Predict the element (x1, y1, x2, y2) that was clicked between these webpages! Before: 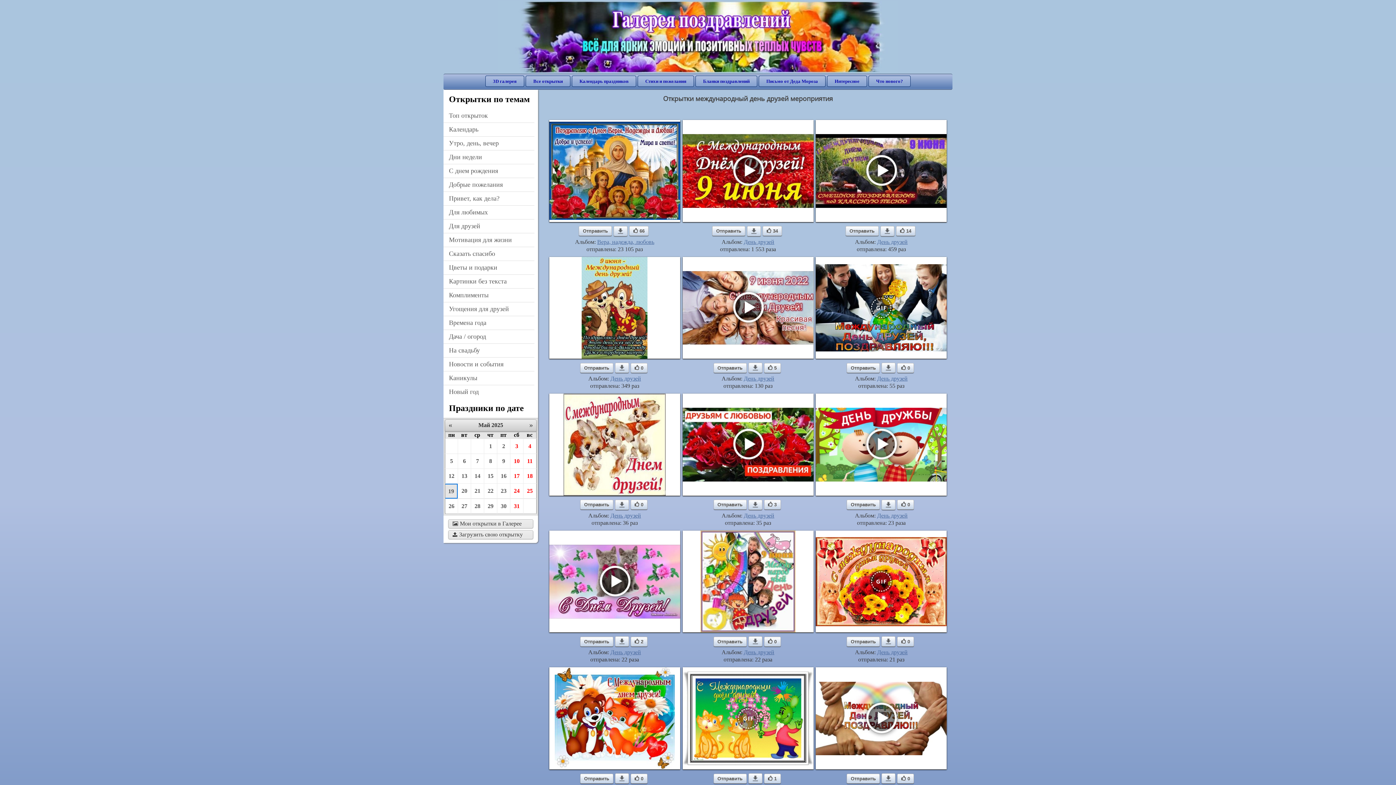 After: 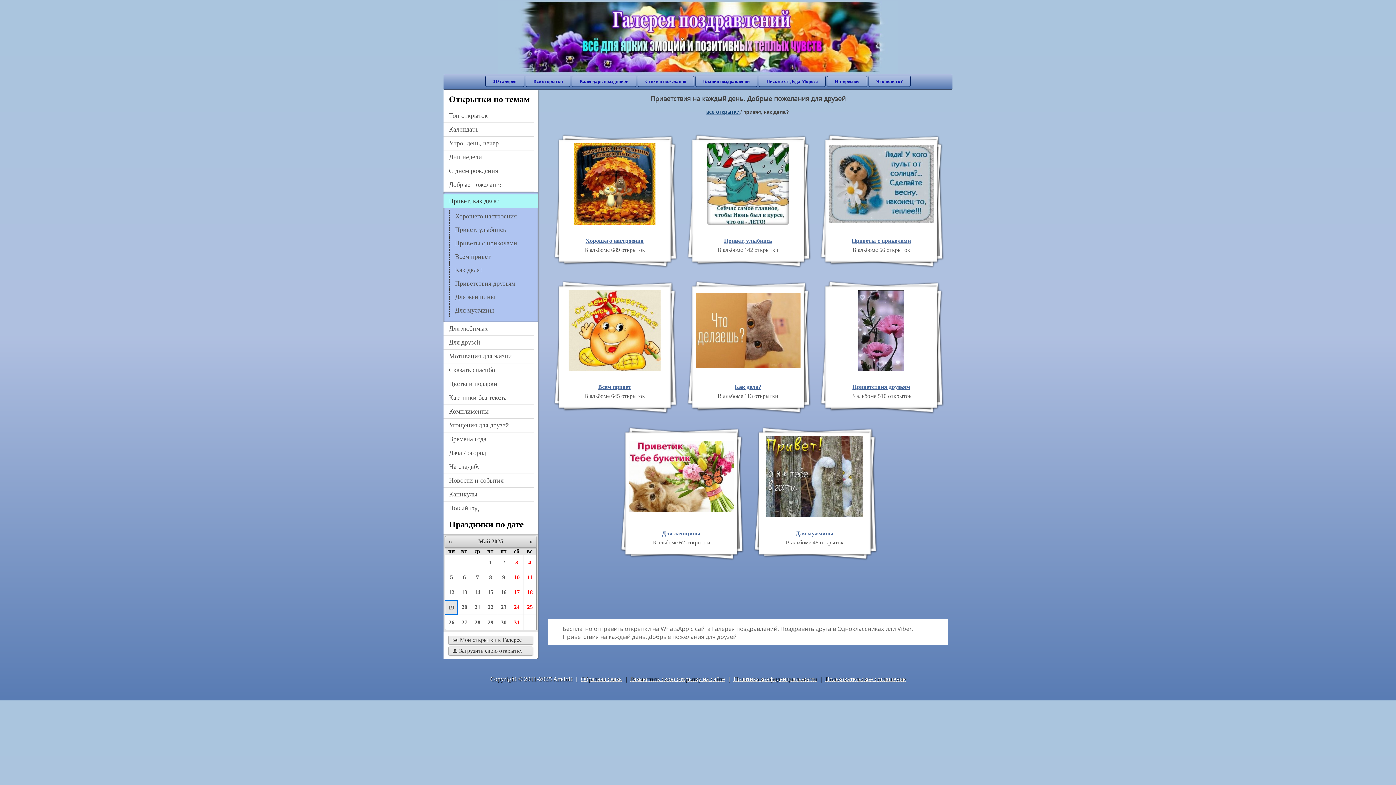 Action: label: Привет, как дела? bbox: (443, 192, 534, 205)